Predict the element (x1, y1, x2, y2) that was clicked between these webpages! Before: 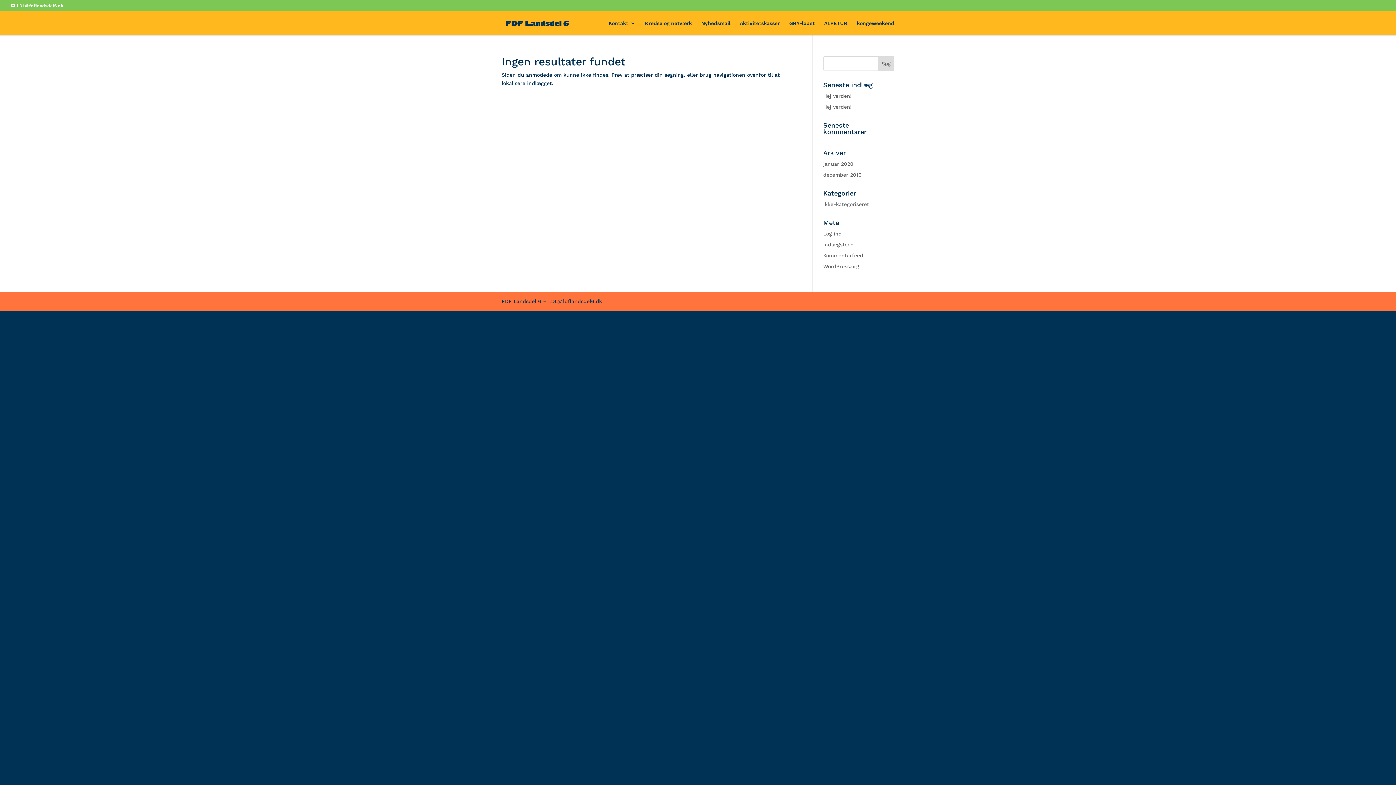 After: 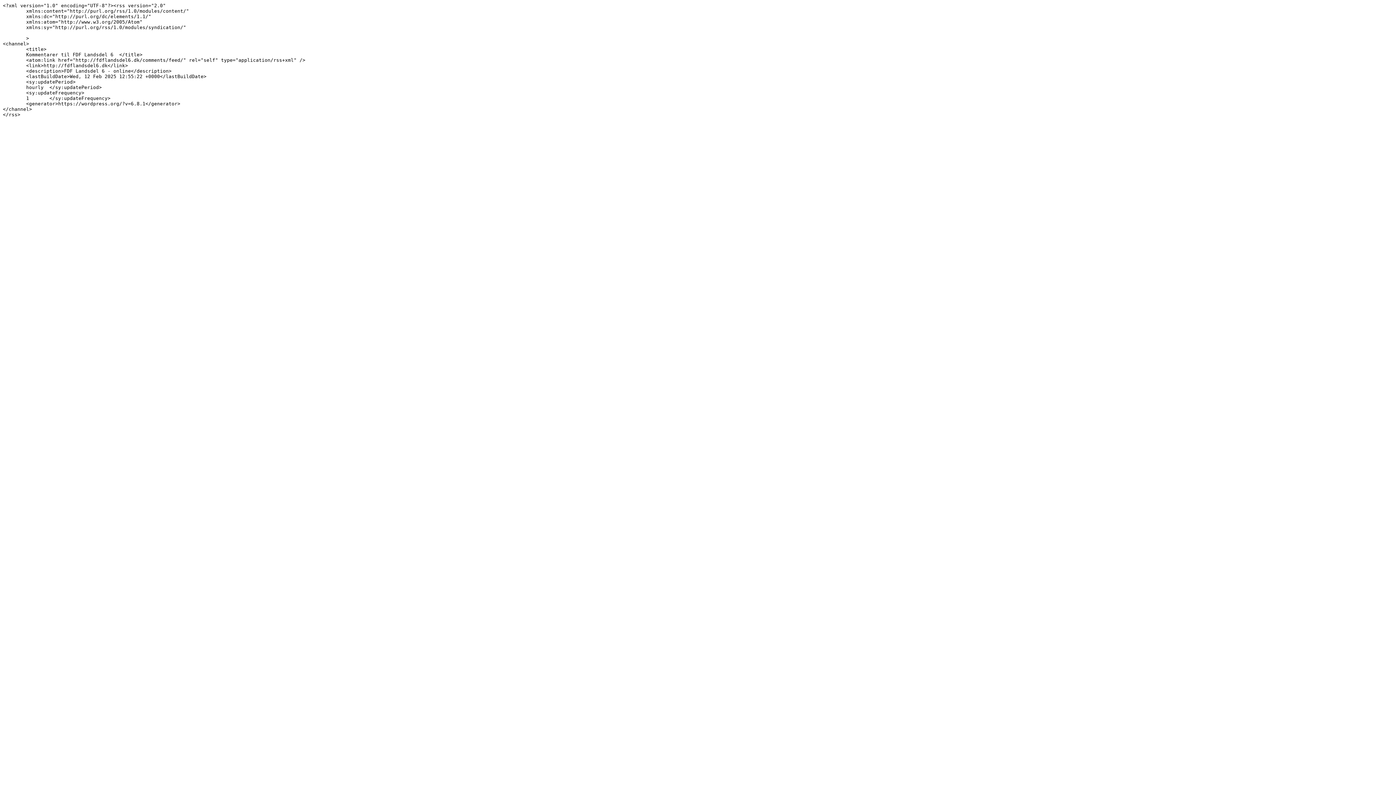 Action: label: Kommentarfeed bbox: (823, 252, 863, 258)